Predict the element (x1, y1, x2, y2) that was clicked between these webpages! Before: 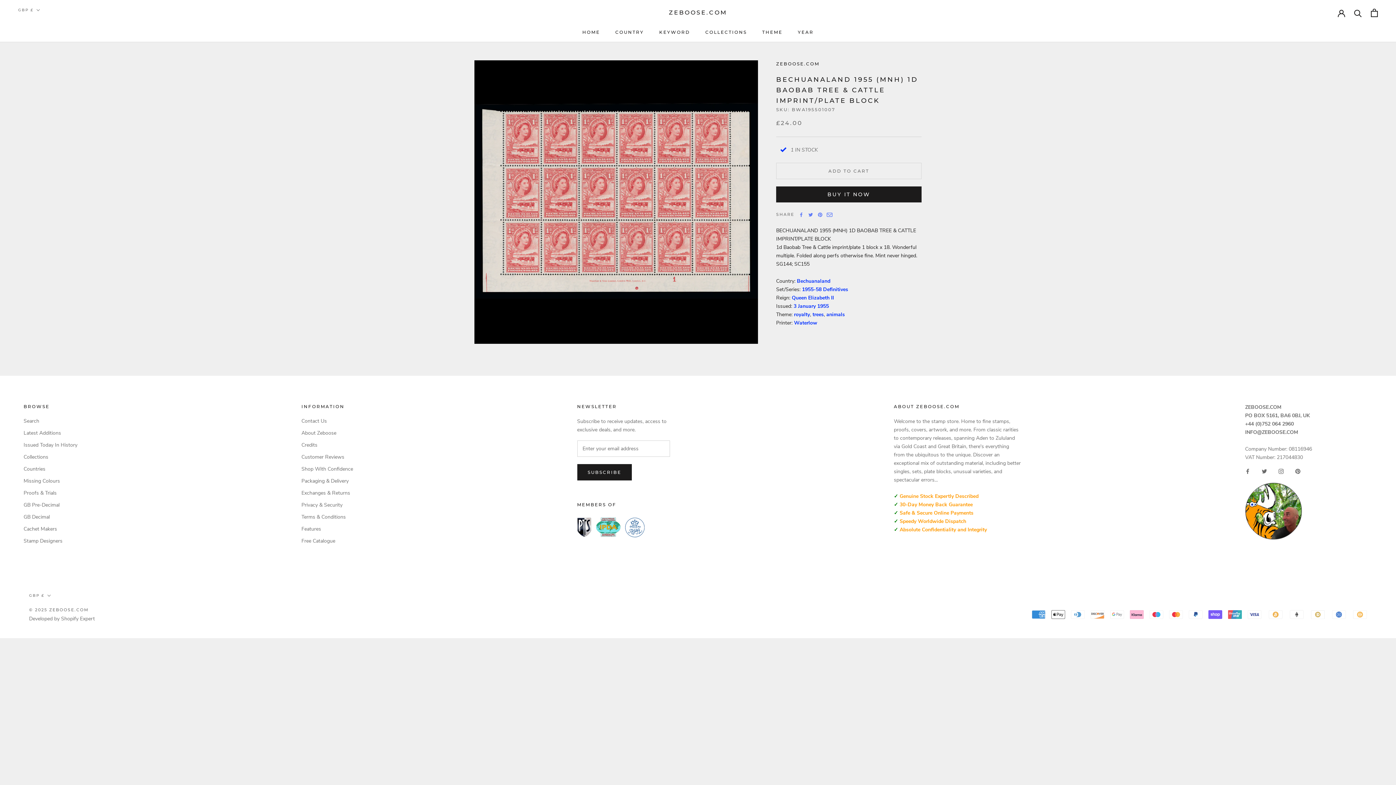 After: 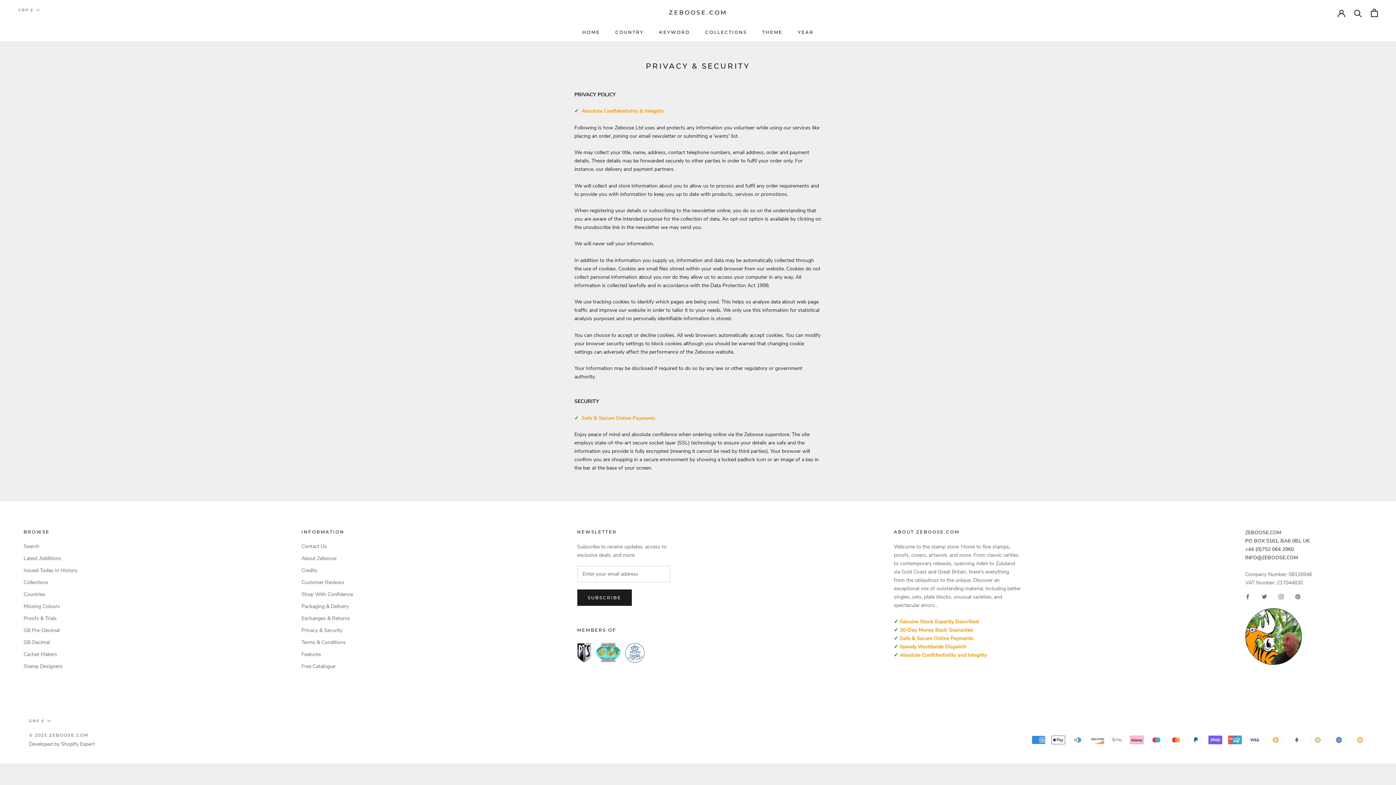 Action: label: Privacy & Security bbox: (301, 501, 353, 509)